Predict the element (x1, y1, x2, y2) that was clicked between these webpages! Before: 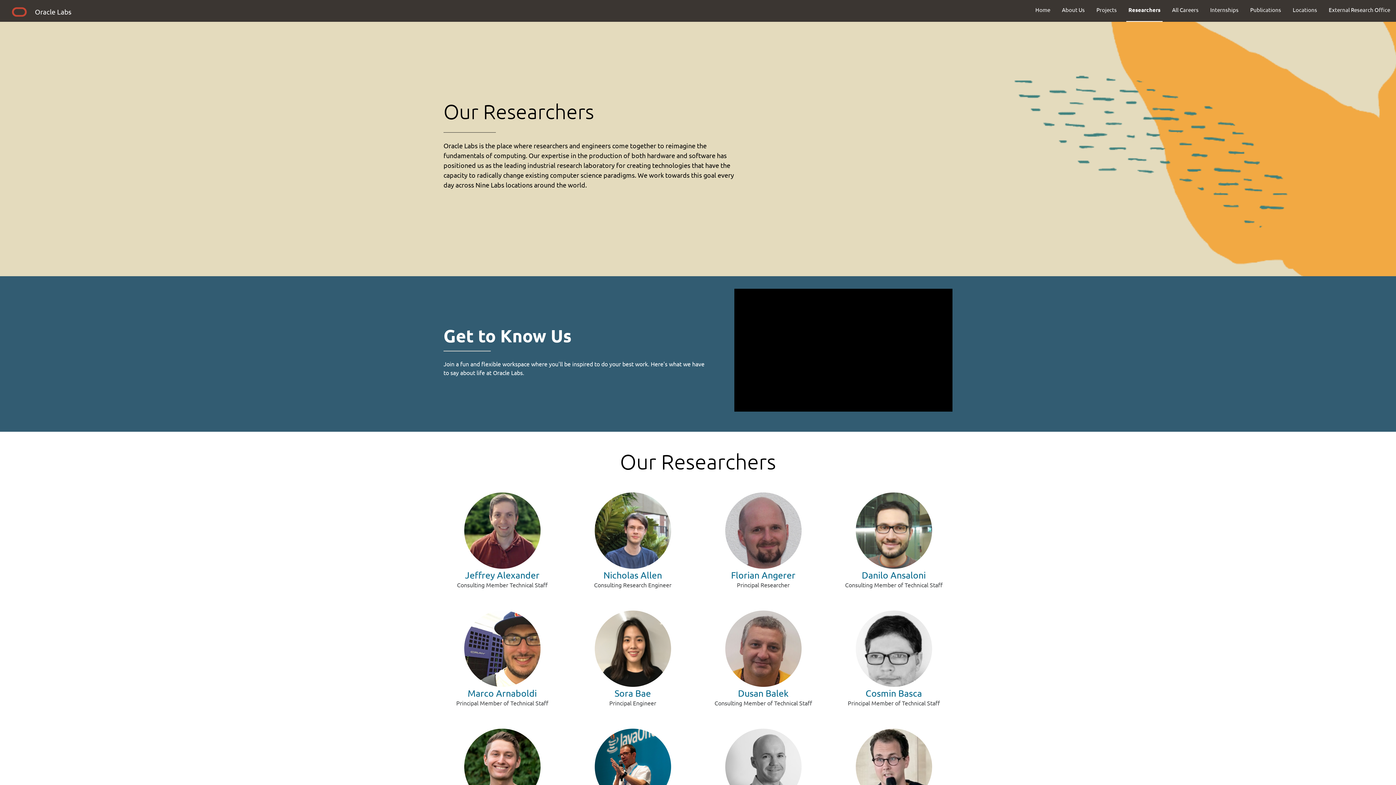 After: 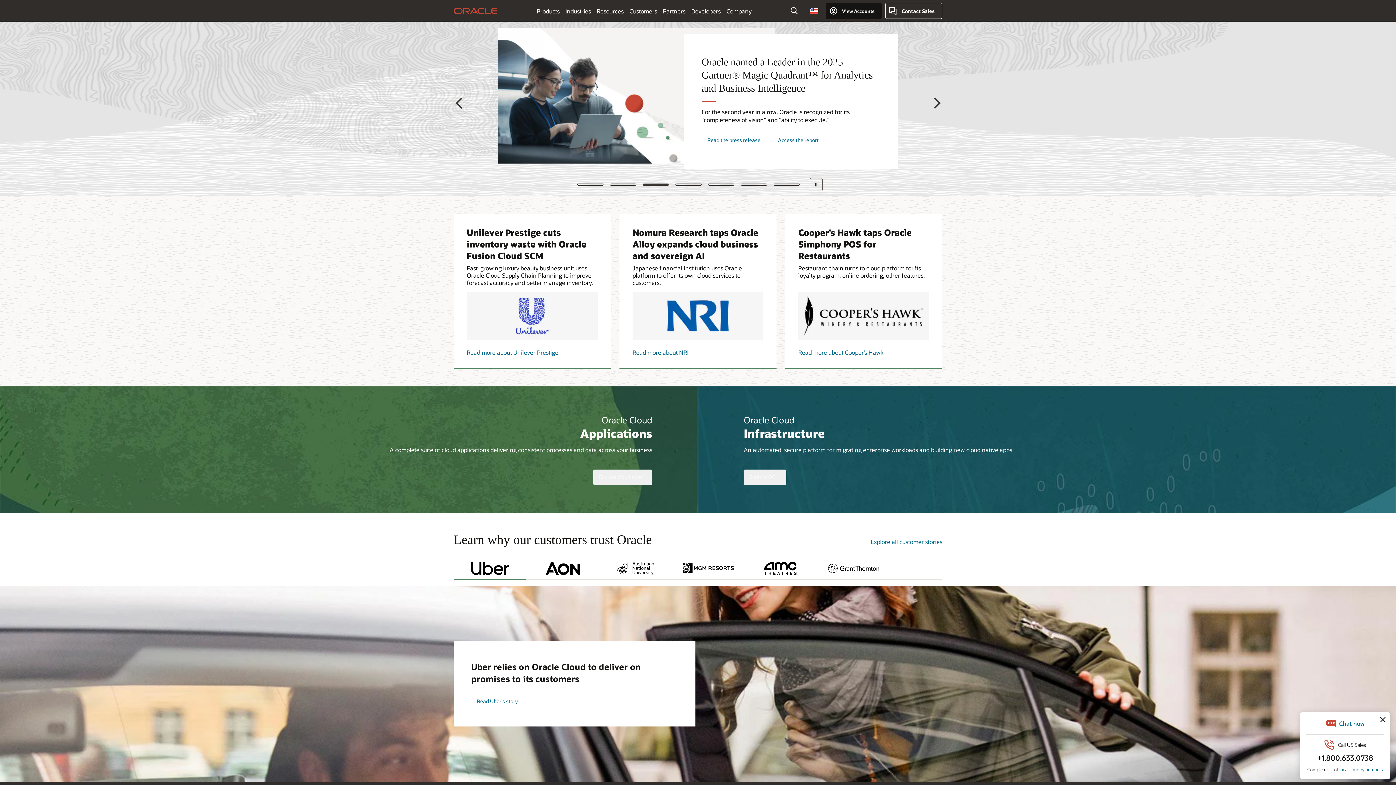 Action: bbox: (9, 5, 29, 21)